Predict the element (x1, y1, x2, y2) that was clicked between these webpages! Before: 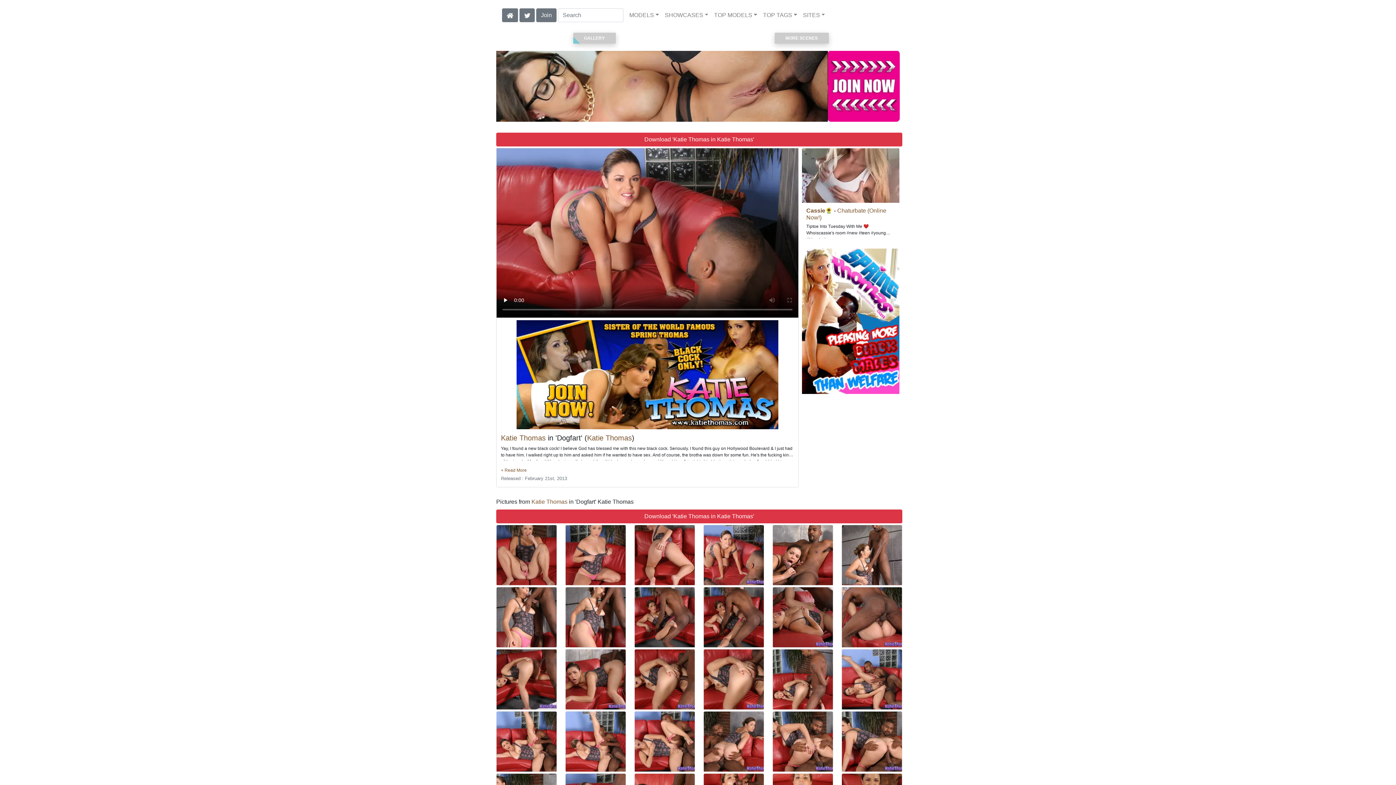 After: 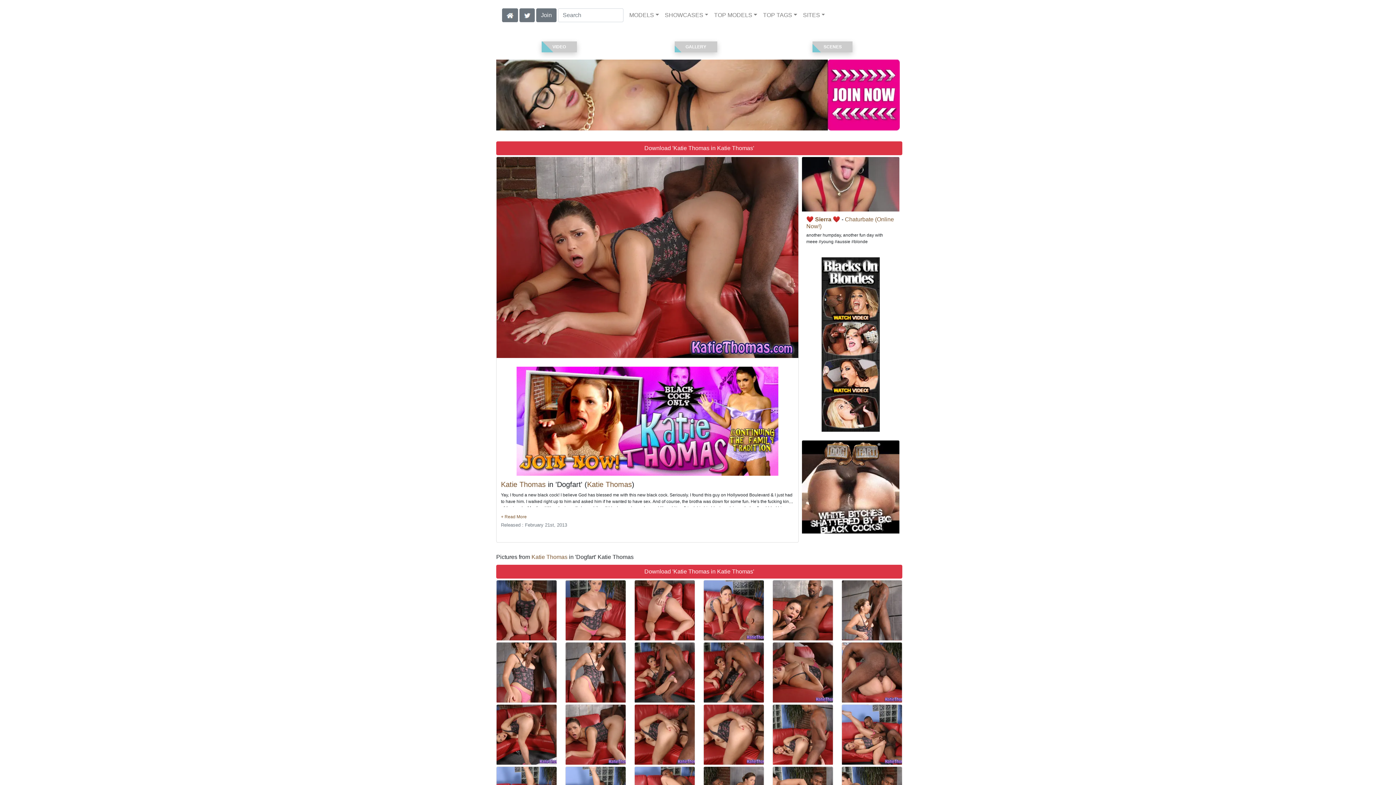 Action: bbox: (565, 649, 625, 709)